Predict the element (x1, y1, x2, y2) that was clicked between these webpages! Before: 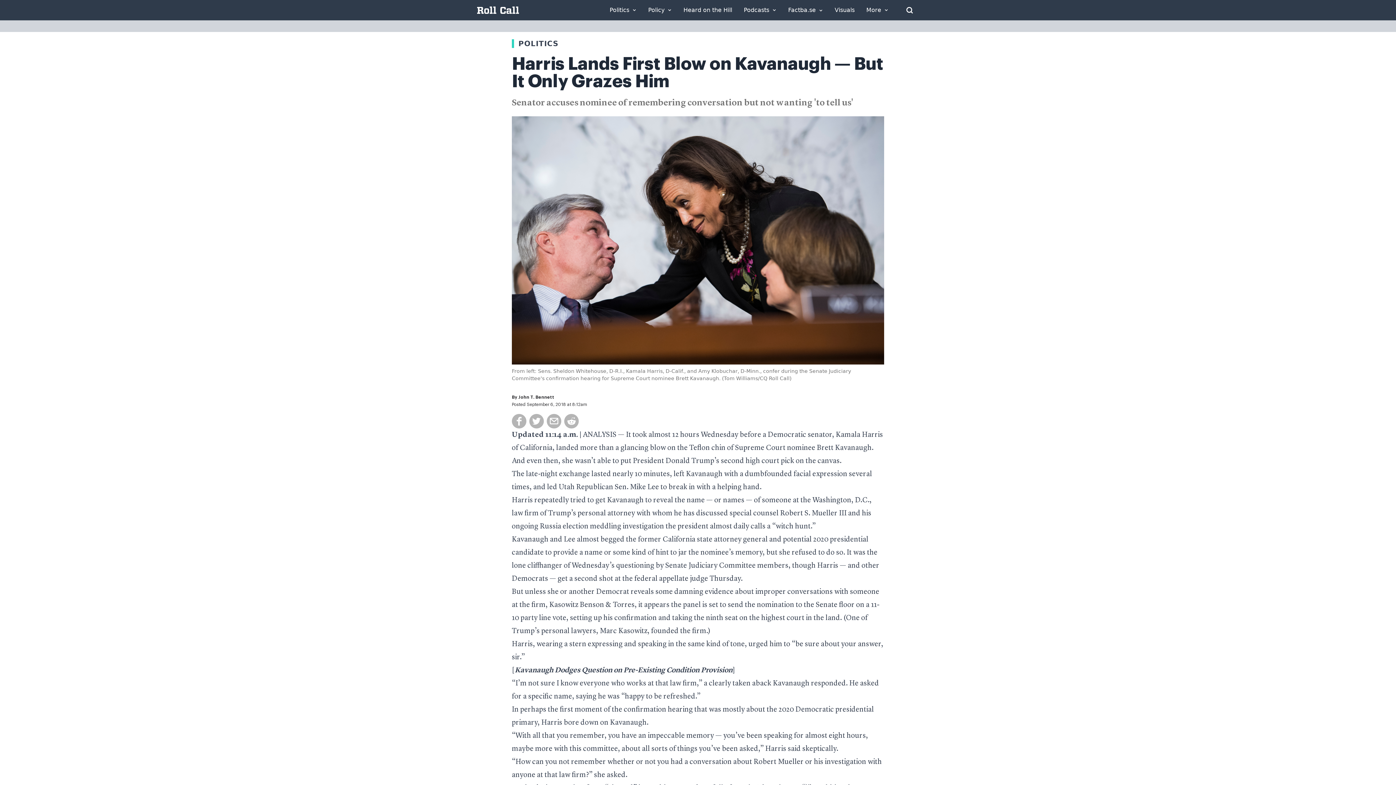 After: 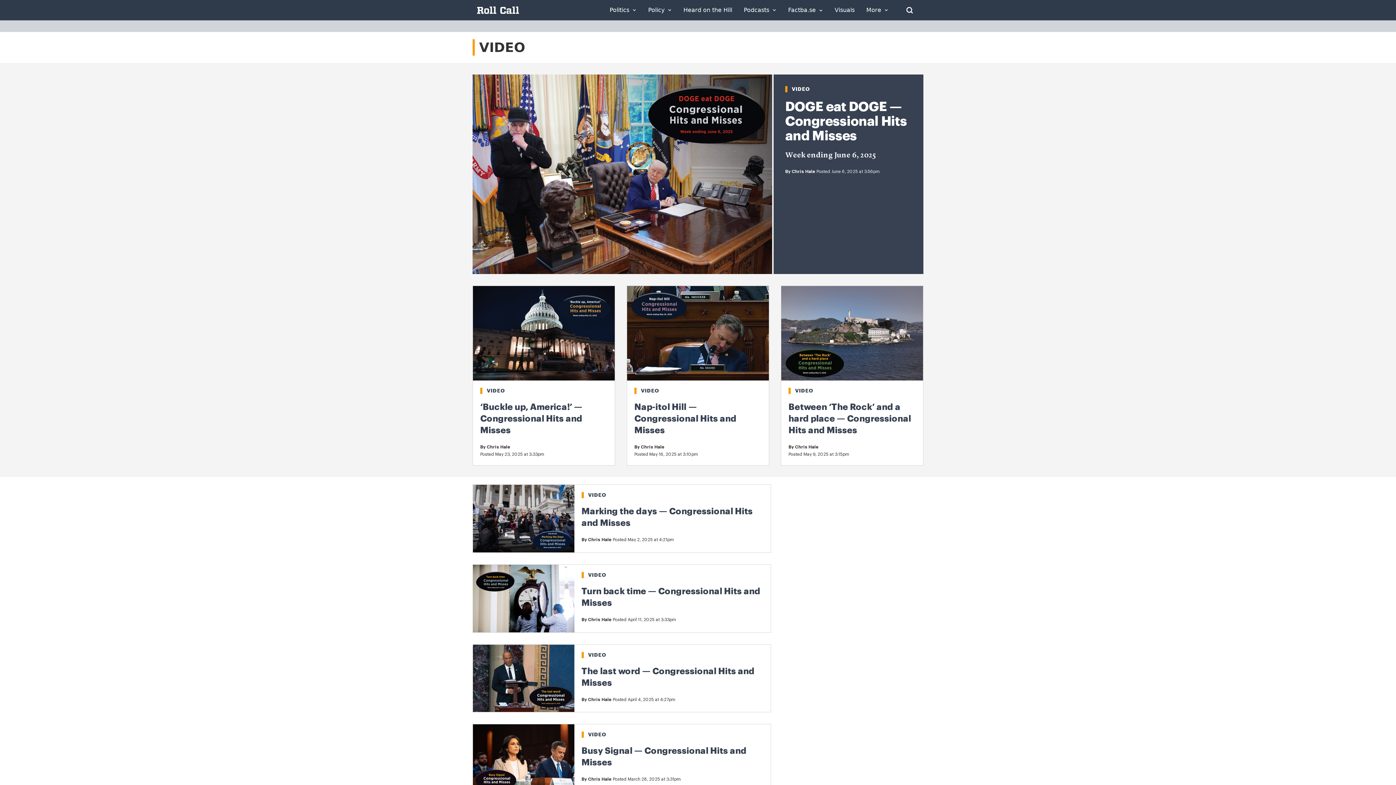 Action: label: Visuals bbox: (834, 7, 854, 13)